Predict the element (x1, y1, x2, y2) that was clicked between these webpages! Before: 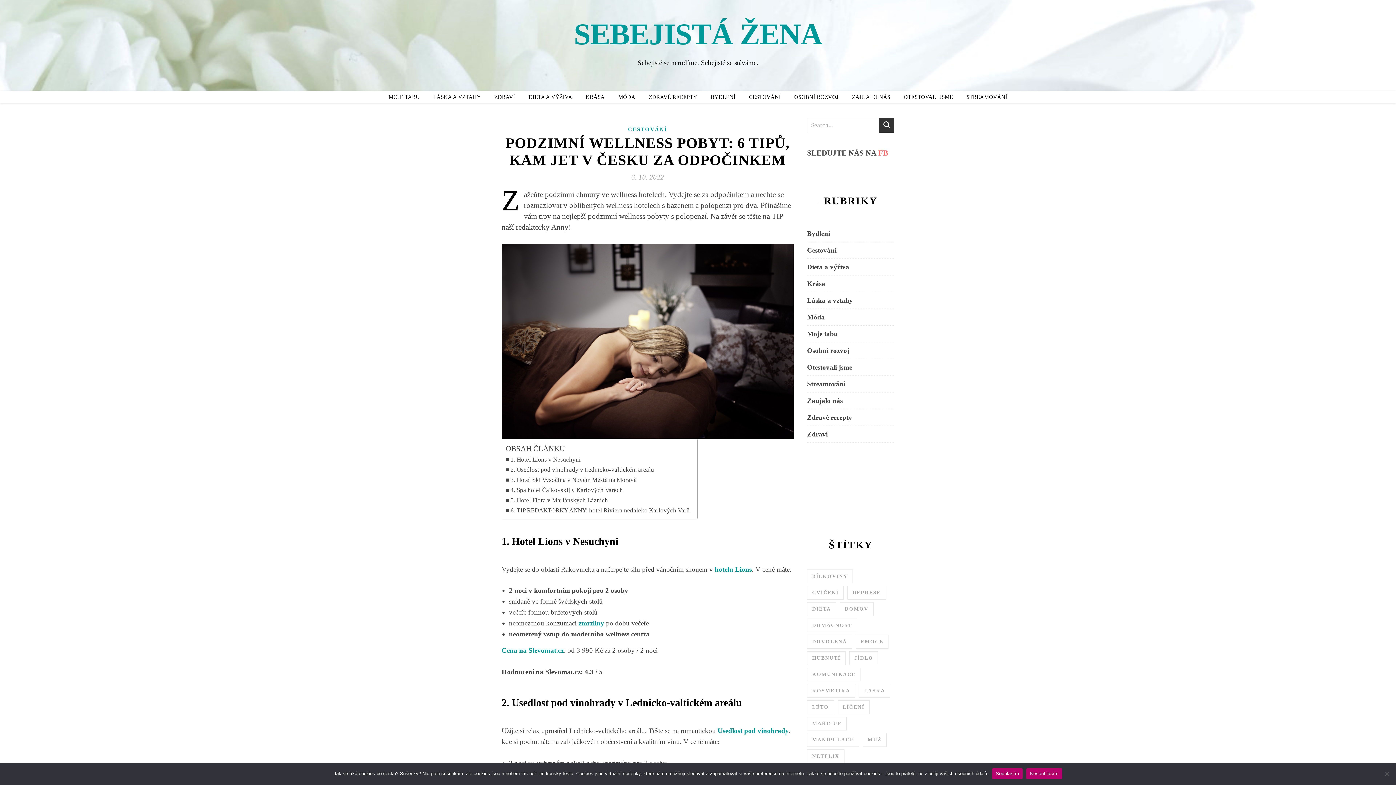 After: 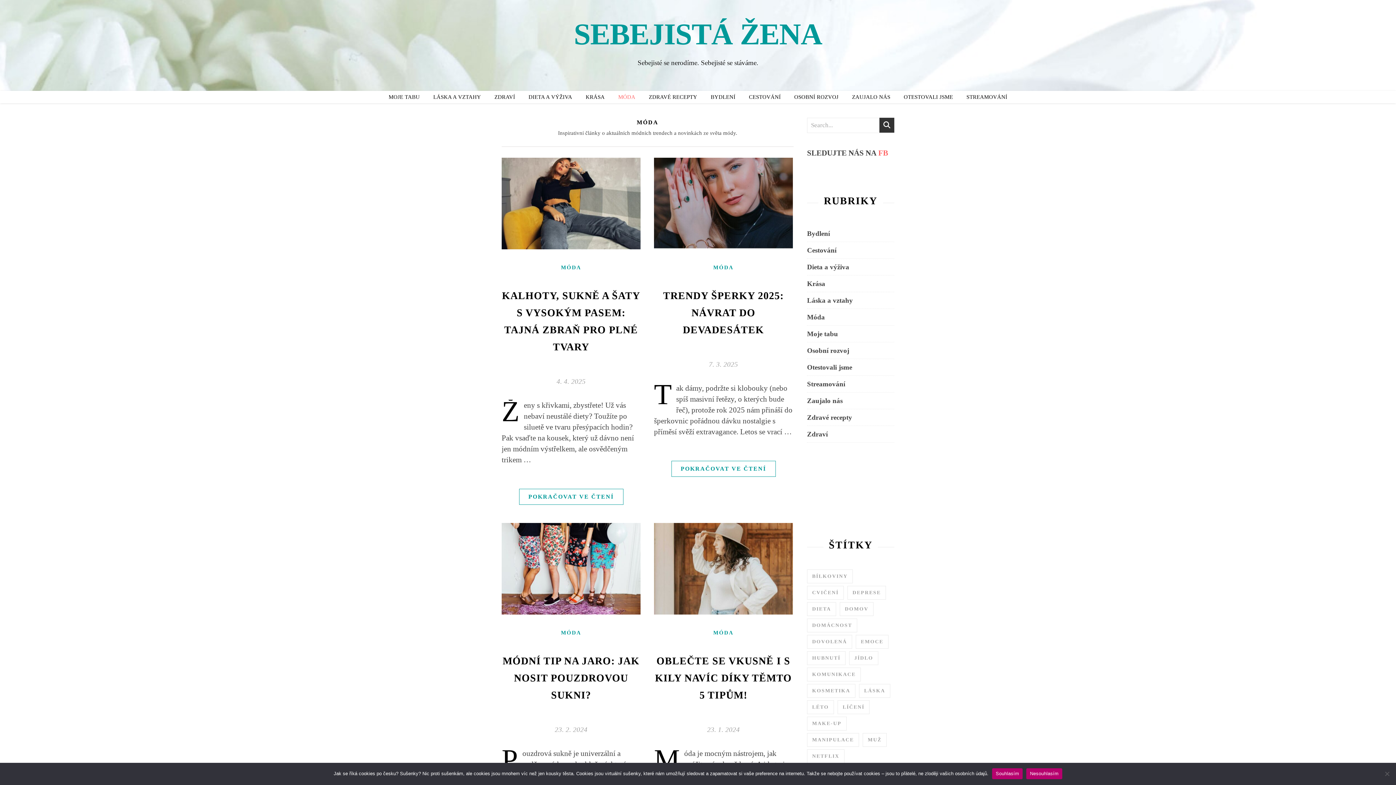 Action: label: Móda bbox: (807, 308, 825, 325)